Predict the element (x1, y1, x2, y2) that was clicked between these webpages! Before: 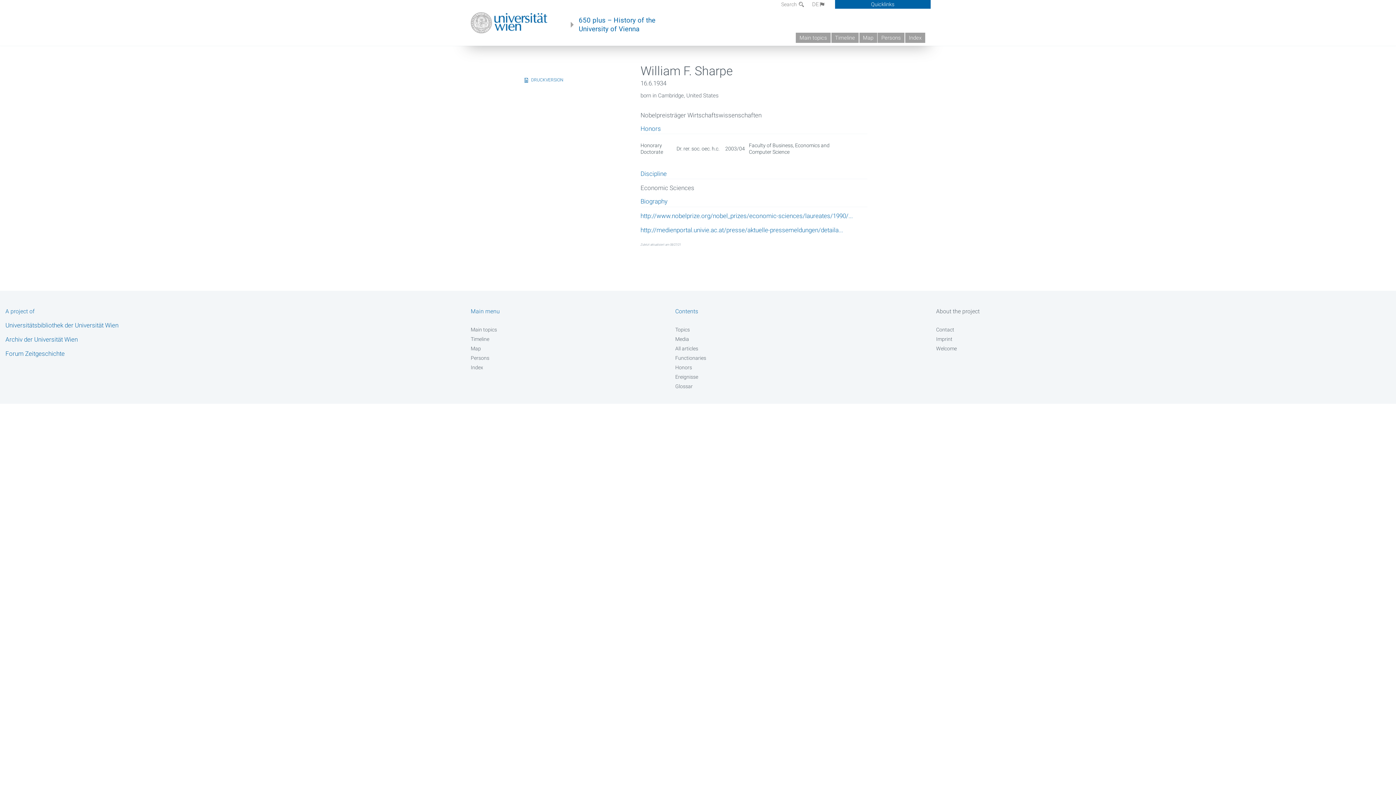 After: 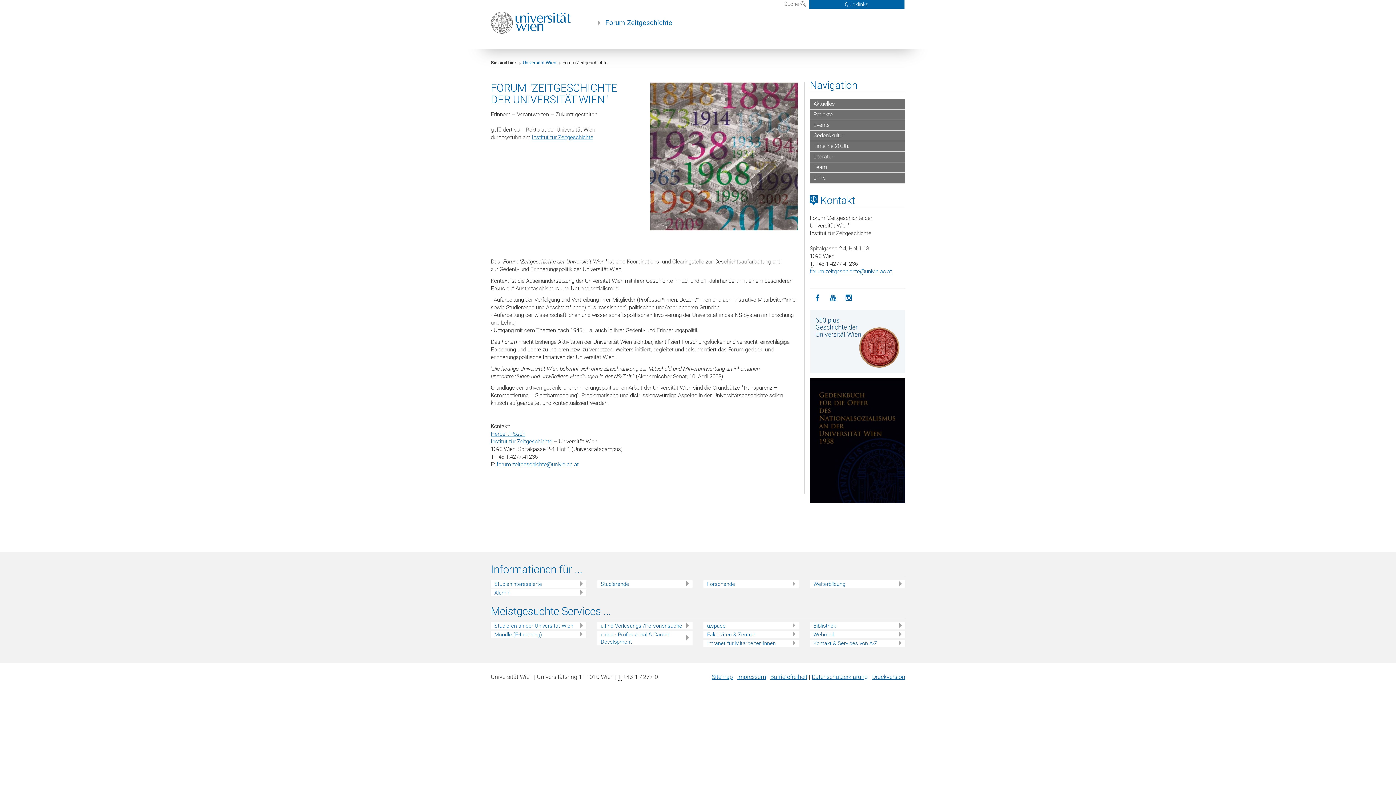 Action: label: Forum Zeitgeschichte bbox: (5, 350, 64, 357)